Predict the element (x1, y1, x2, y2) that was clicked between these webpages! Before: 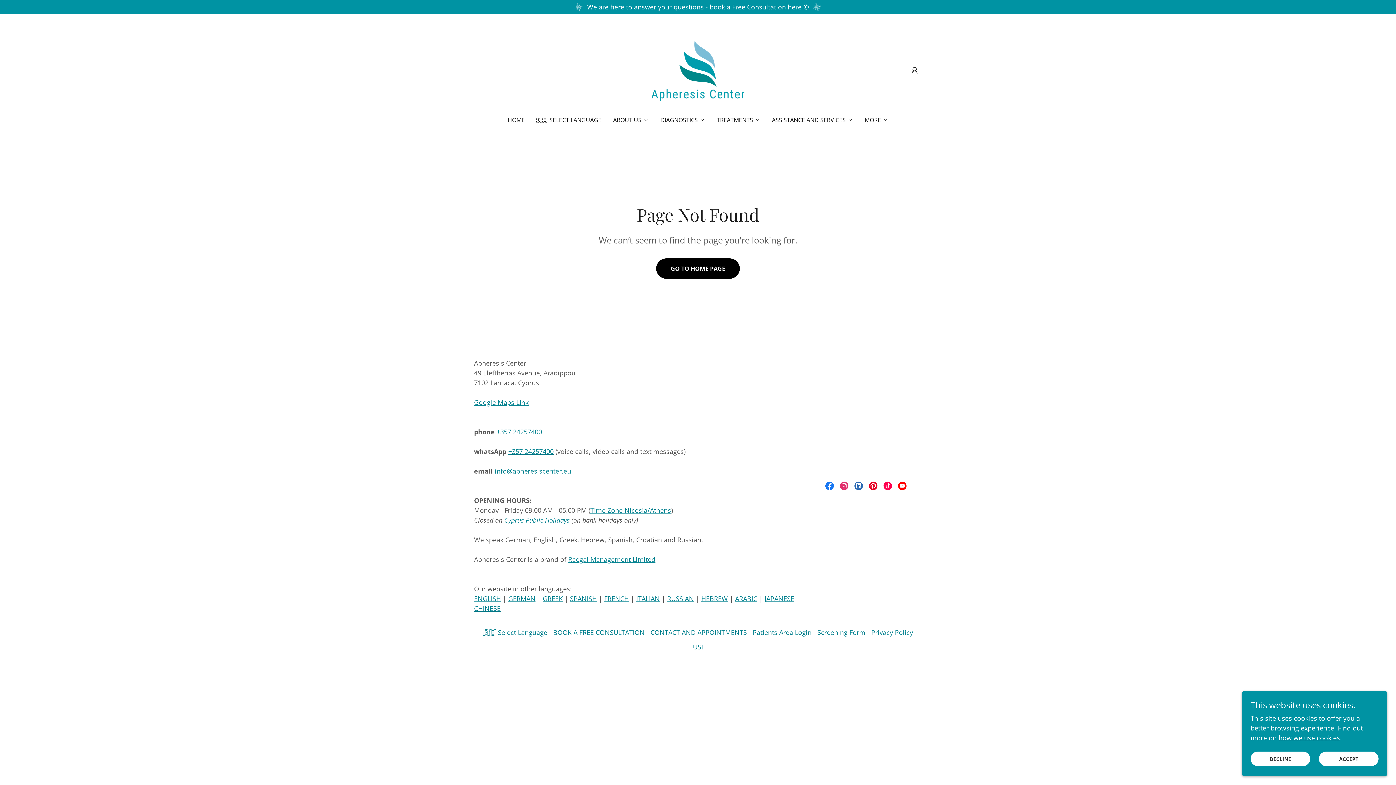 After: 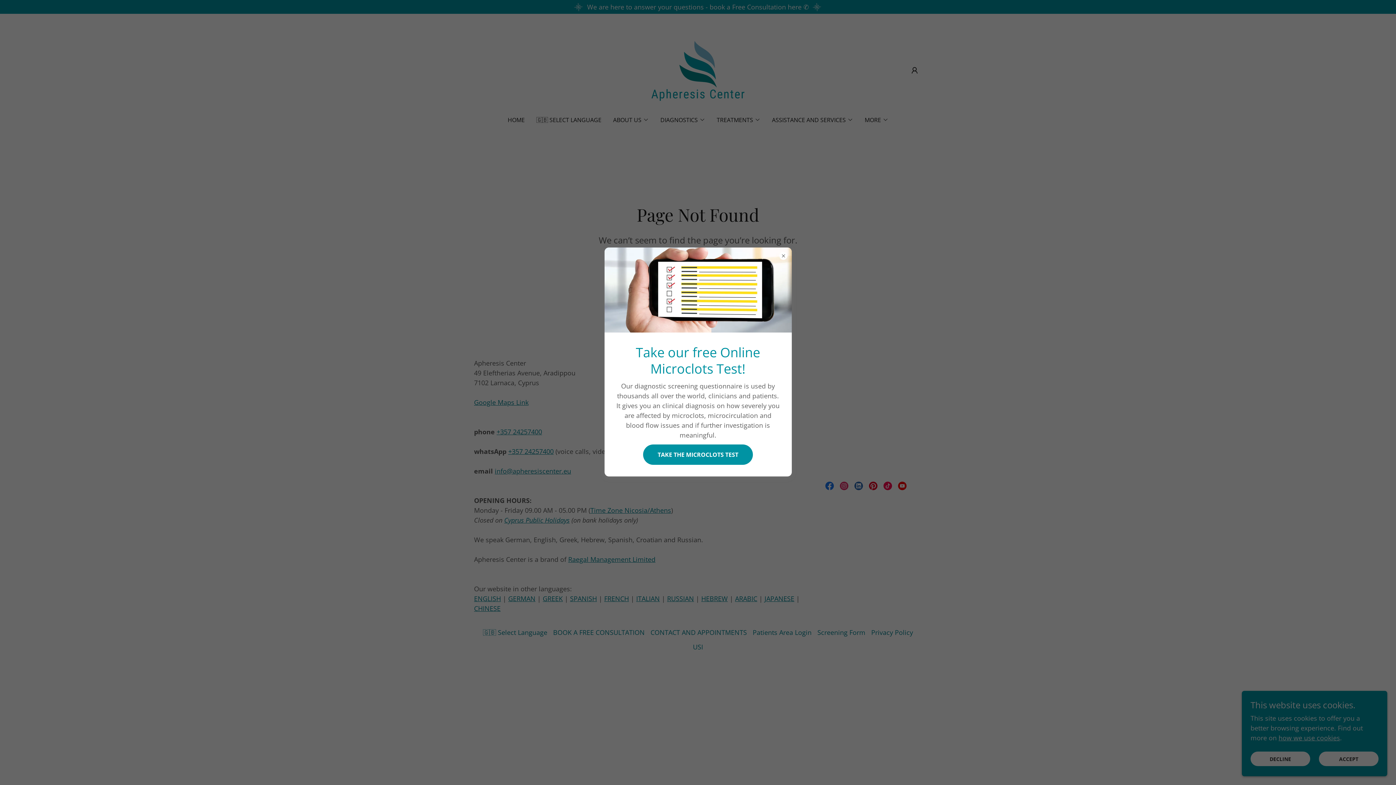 Action: label: Privacy Policy bbox: (868, 625, 916, 640)